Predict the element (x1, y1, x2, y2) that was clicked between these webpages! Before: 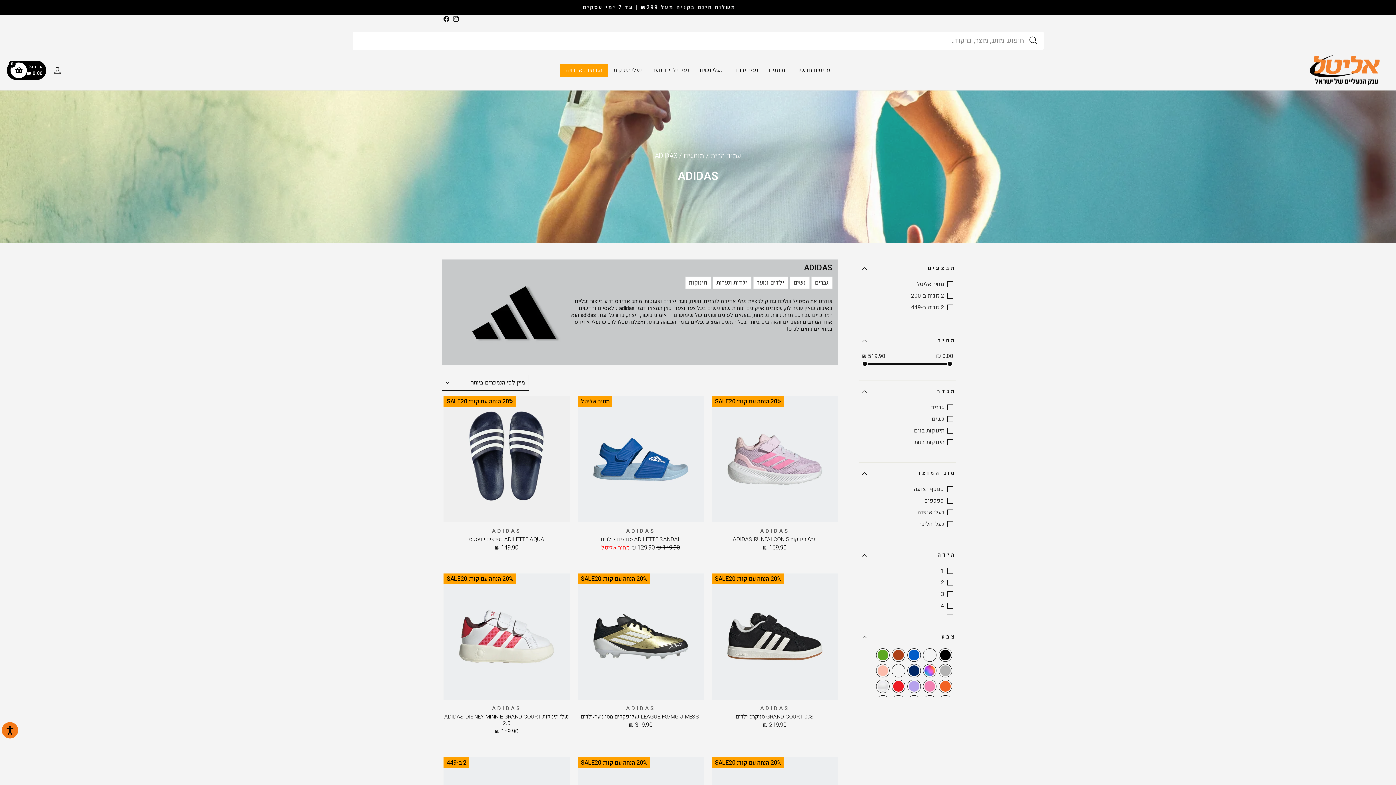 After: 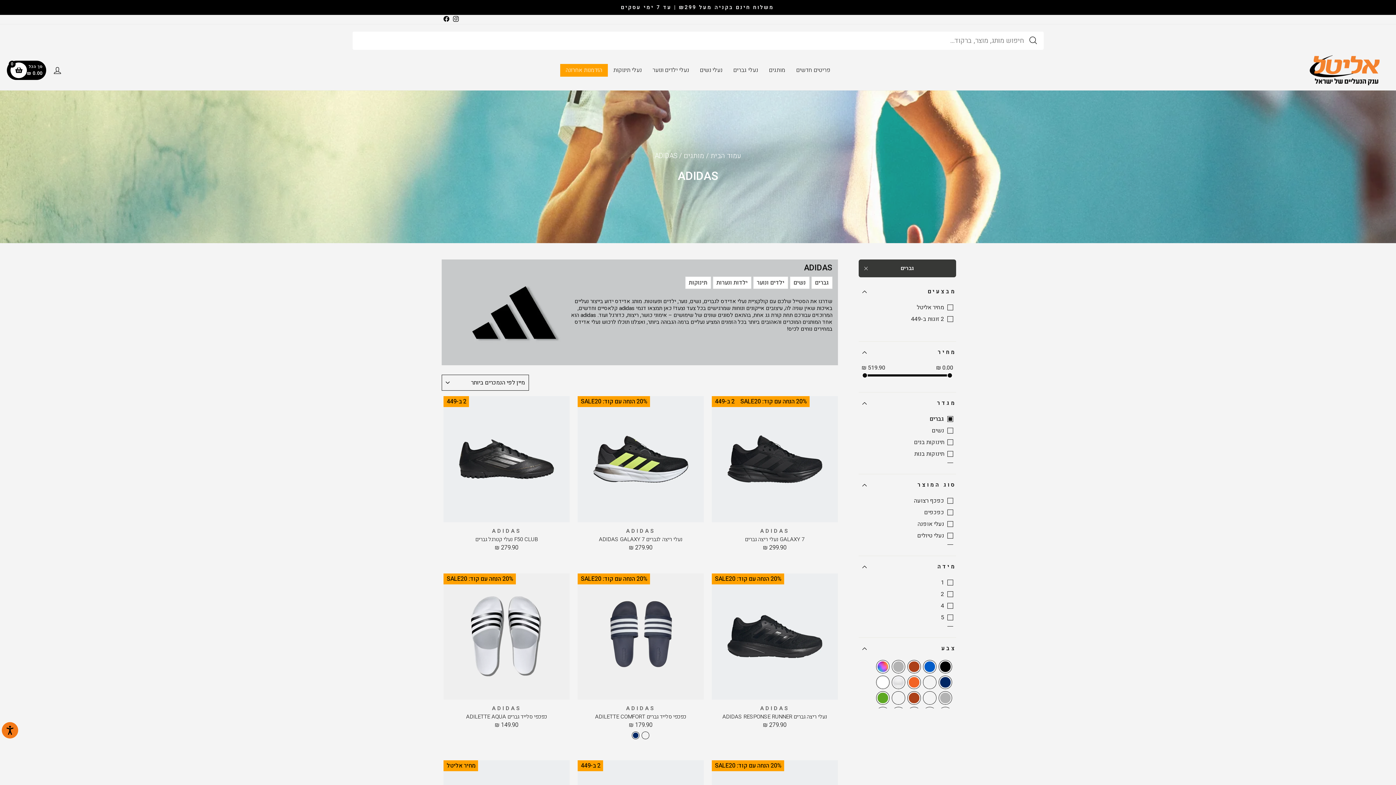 Action: bbox: (811, 276, 832, 289) label: גברים